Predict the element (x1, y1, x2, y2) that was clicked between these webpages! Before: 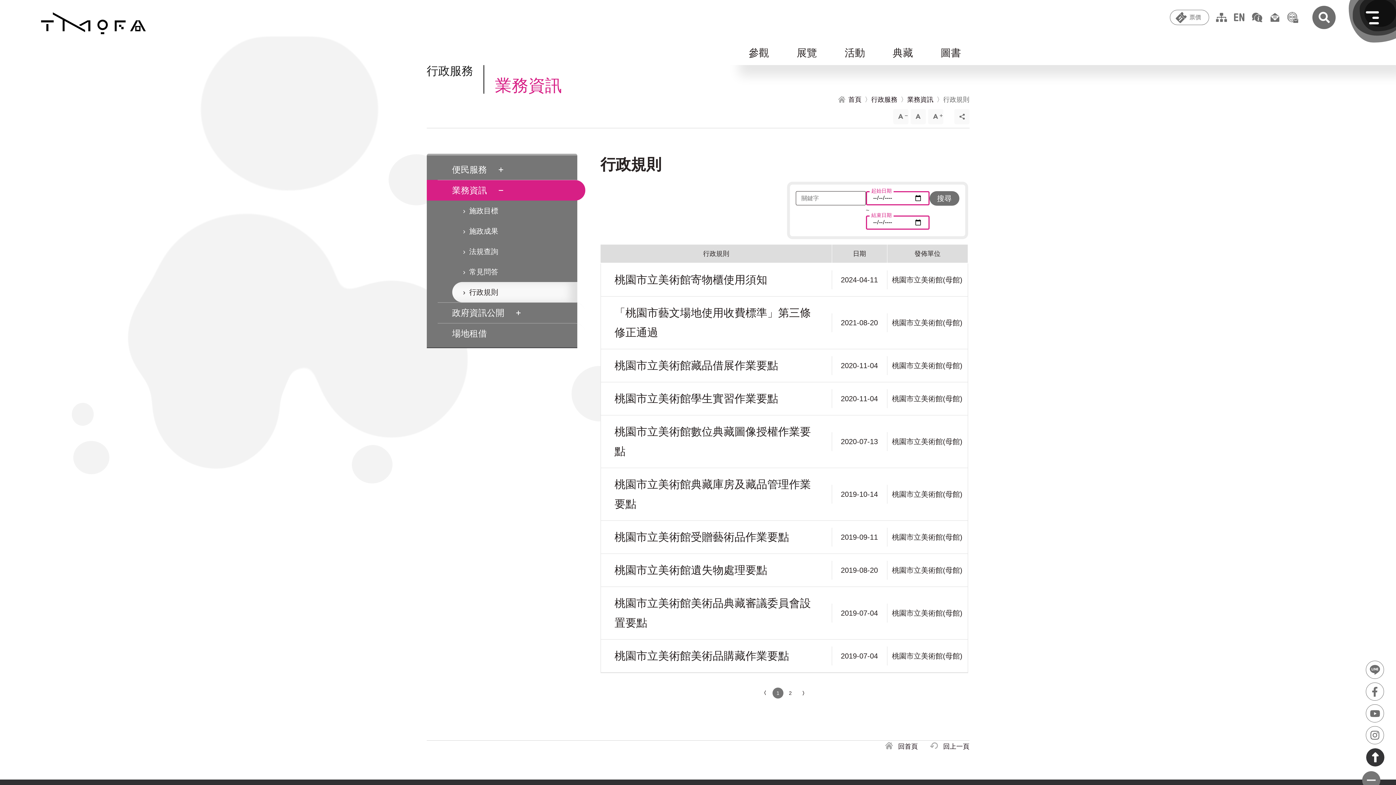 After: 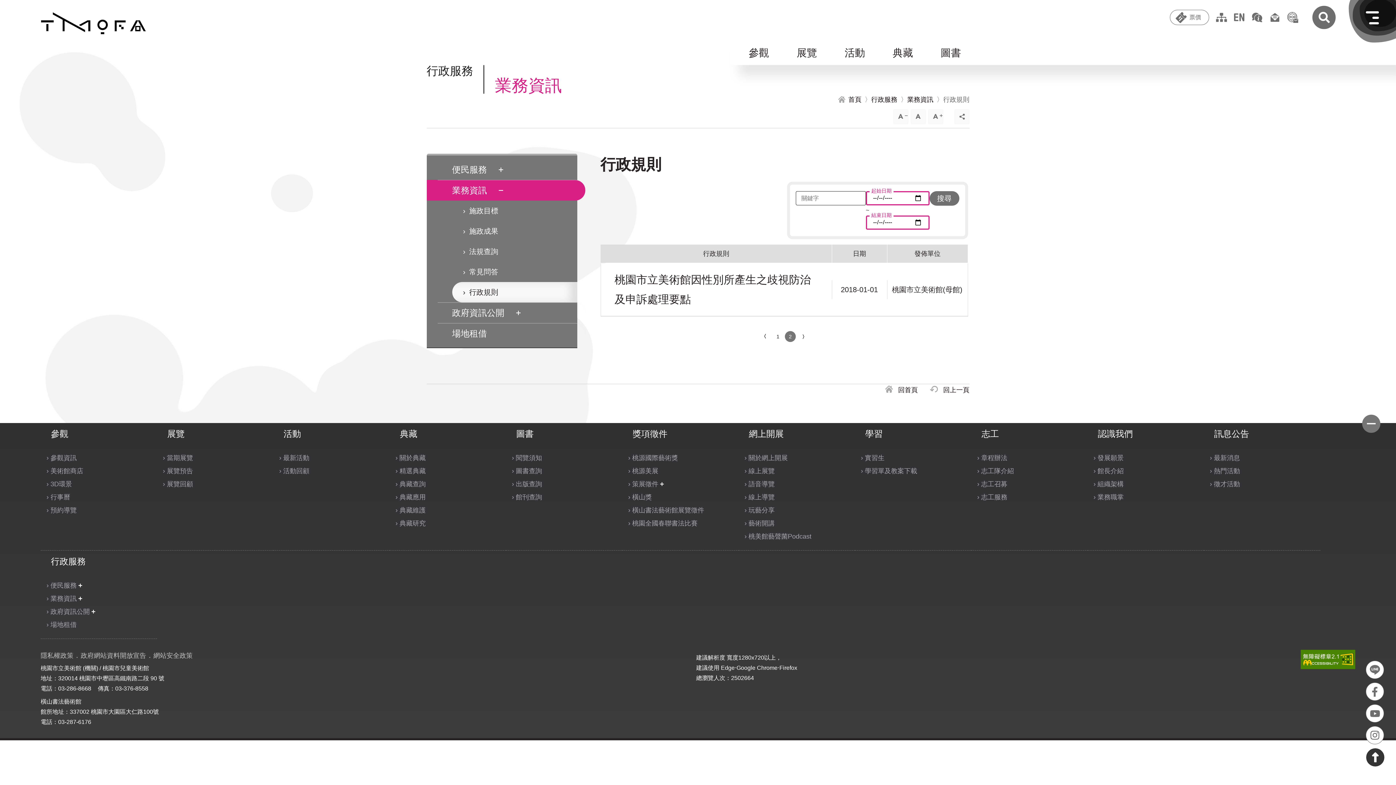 Action: bbox: (785, 687, 796, 698) label: 2